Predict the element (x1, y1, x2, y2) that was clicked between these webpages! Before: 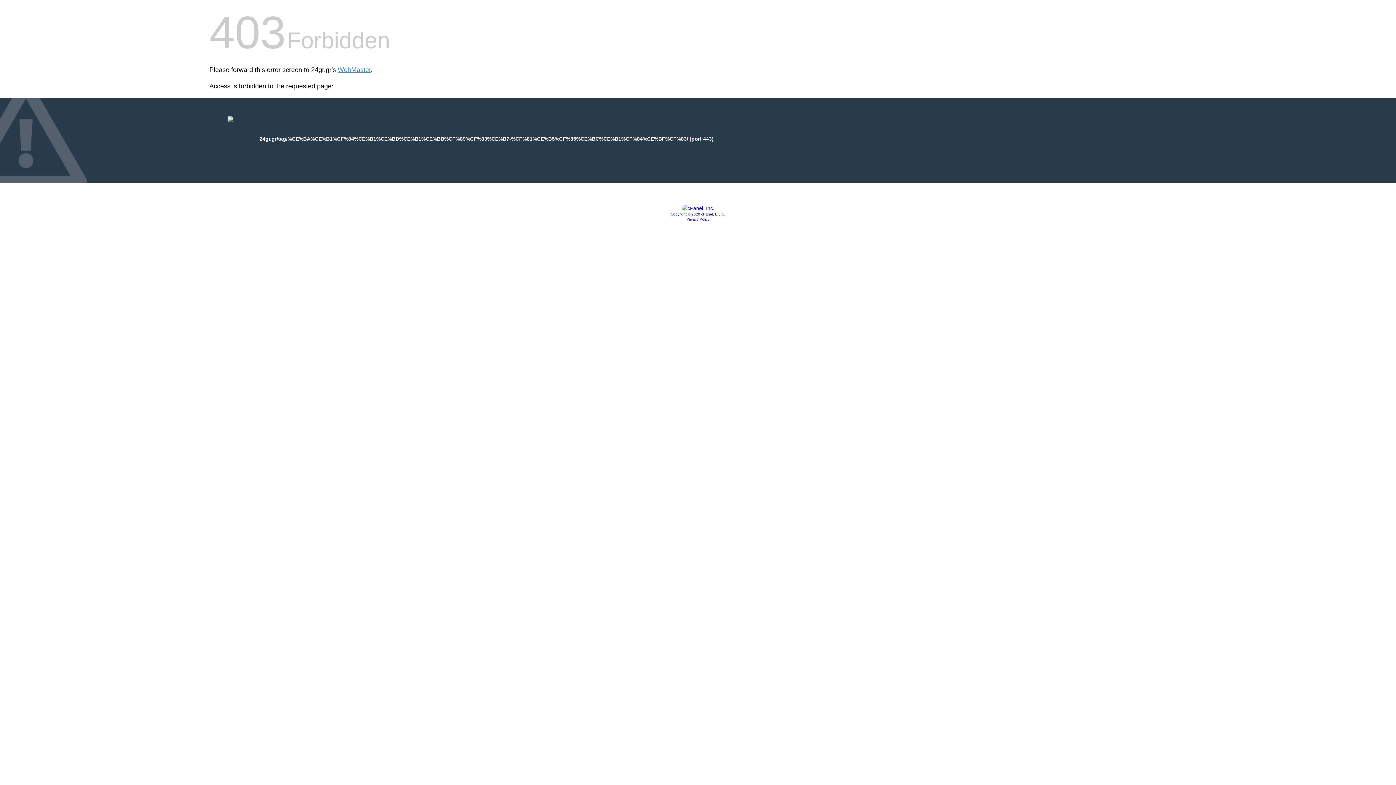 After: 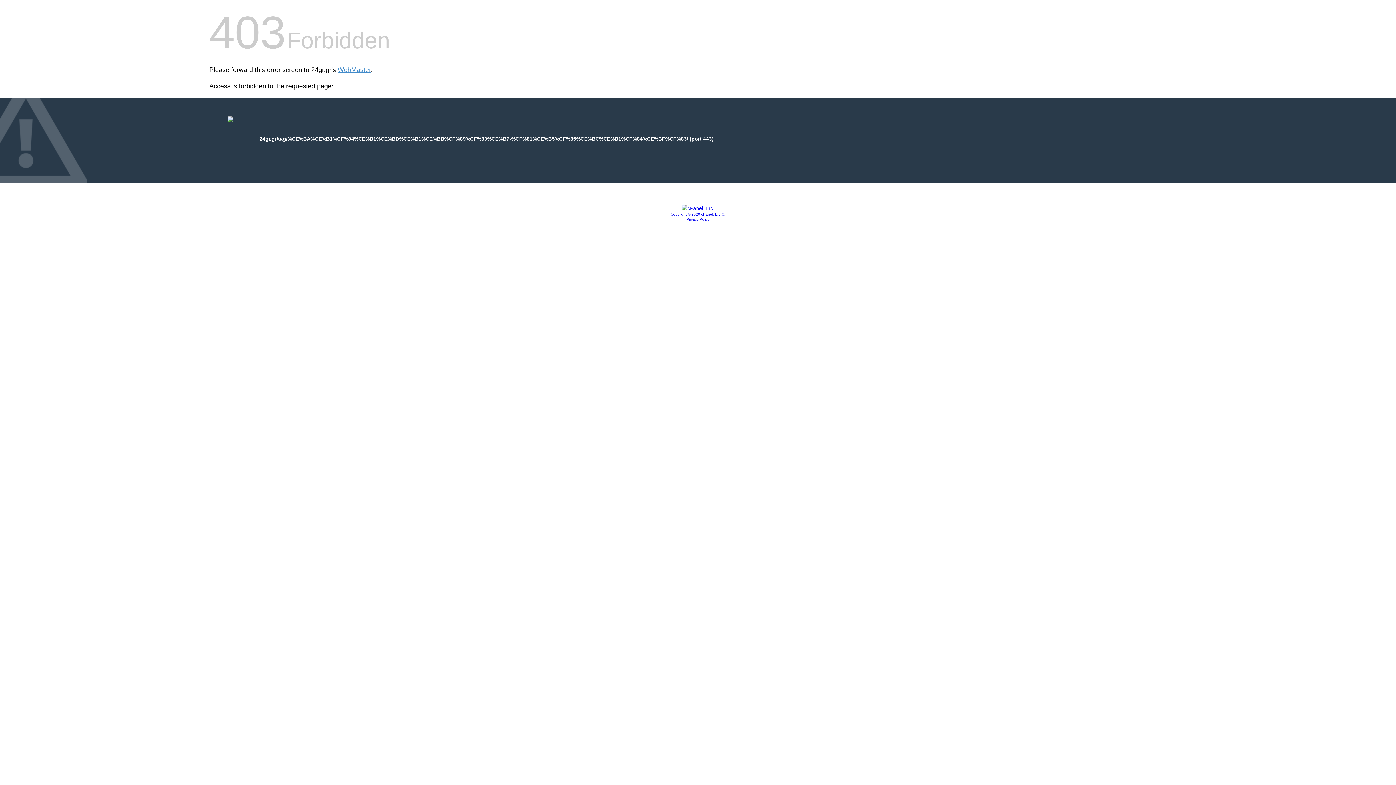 Action: bbox: (686, 217, 709, 221) label: Privacy Policy